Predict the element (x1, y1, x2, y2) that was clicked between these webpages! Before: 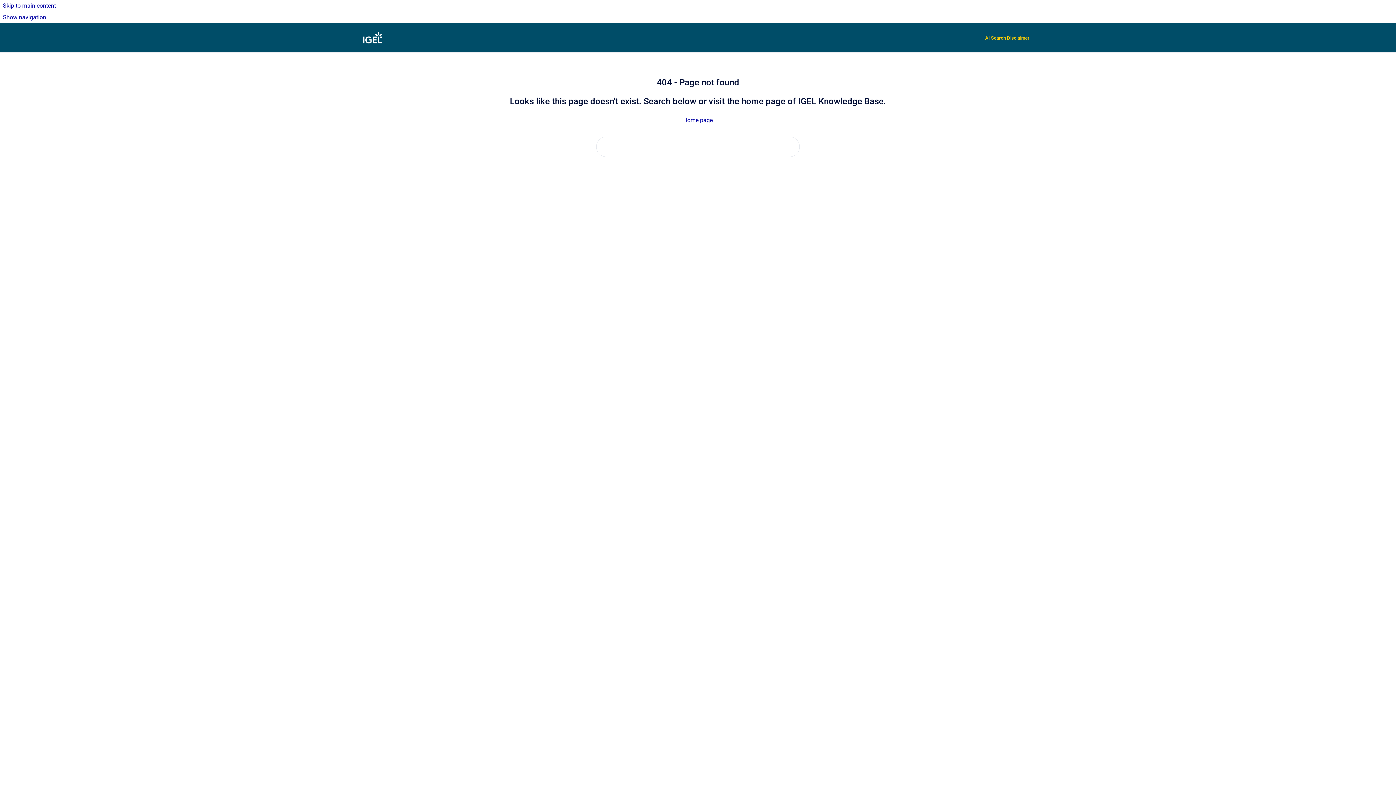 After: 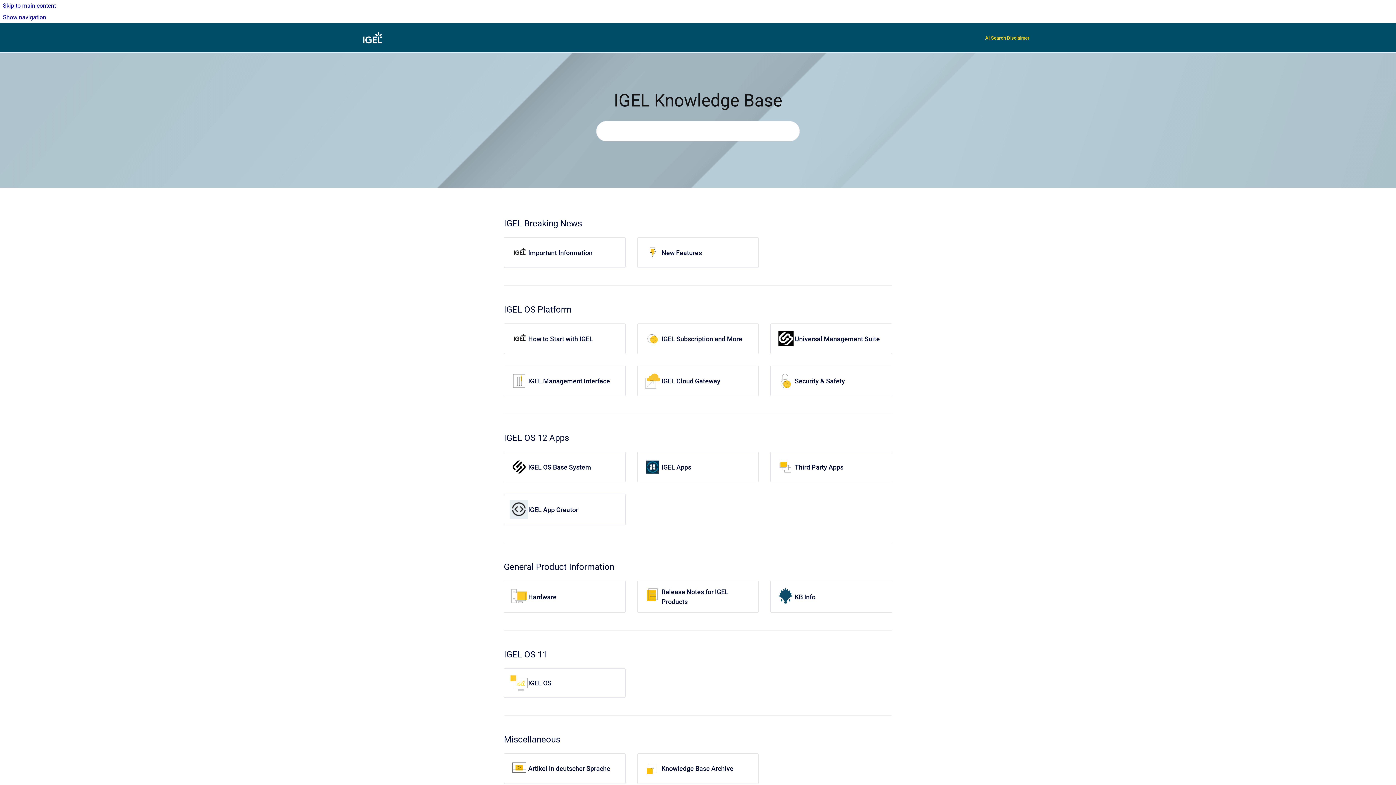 Action: label: Go to homepage bbox: (360, 30, 384, 45)